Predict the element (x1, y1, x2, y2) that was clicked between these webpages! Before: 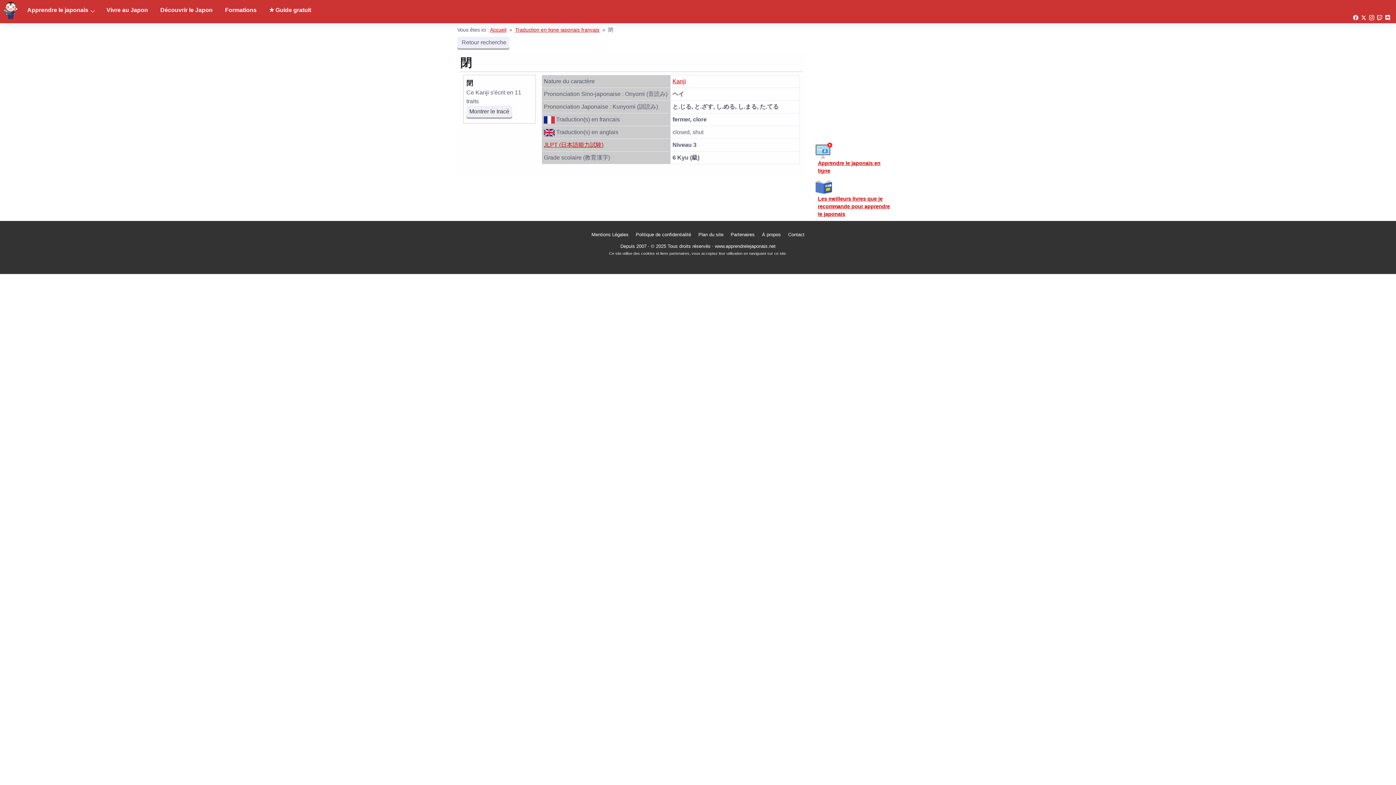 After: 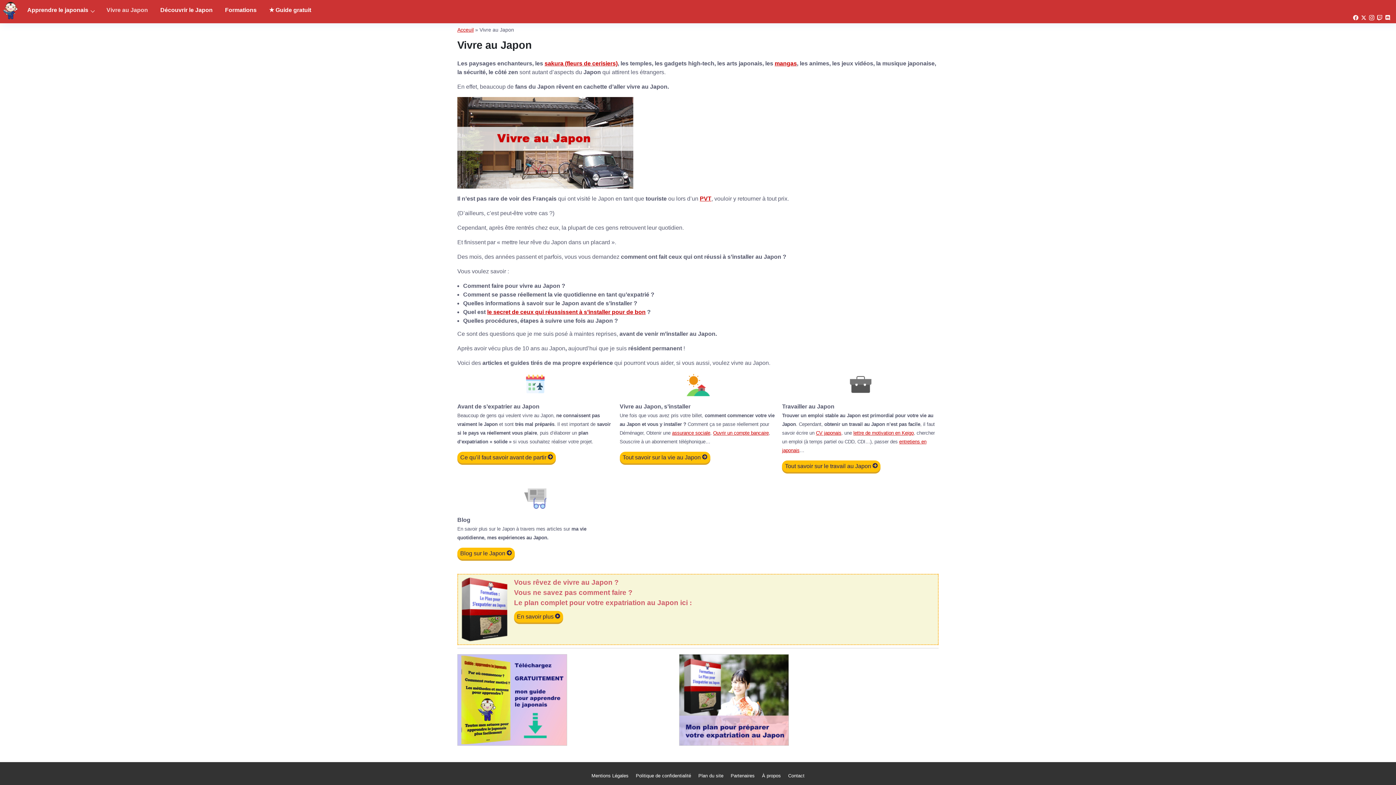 Action: bbox: (101, 2, 153, 17) label: Vivre au Japon